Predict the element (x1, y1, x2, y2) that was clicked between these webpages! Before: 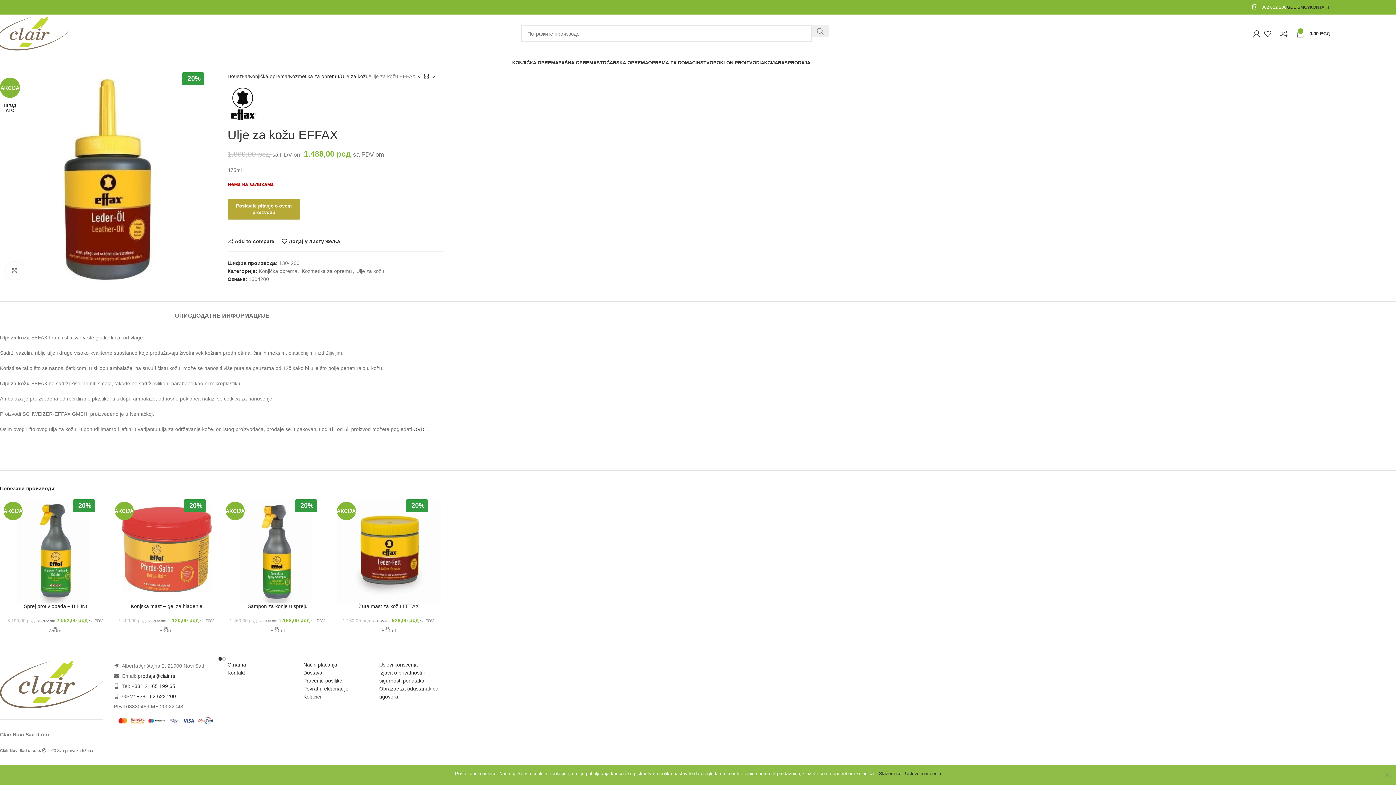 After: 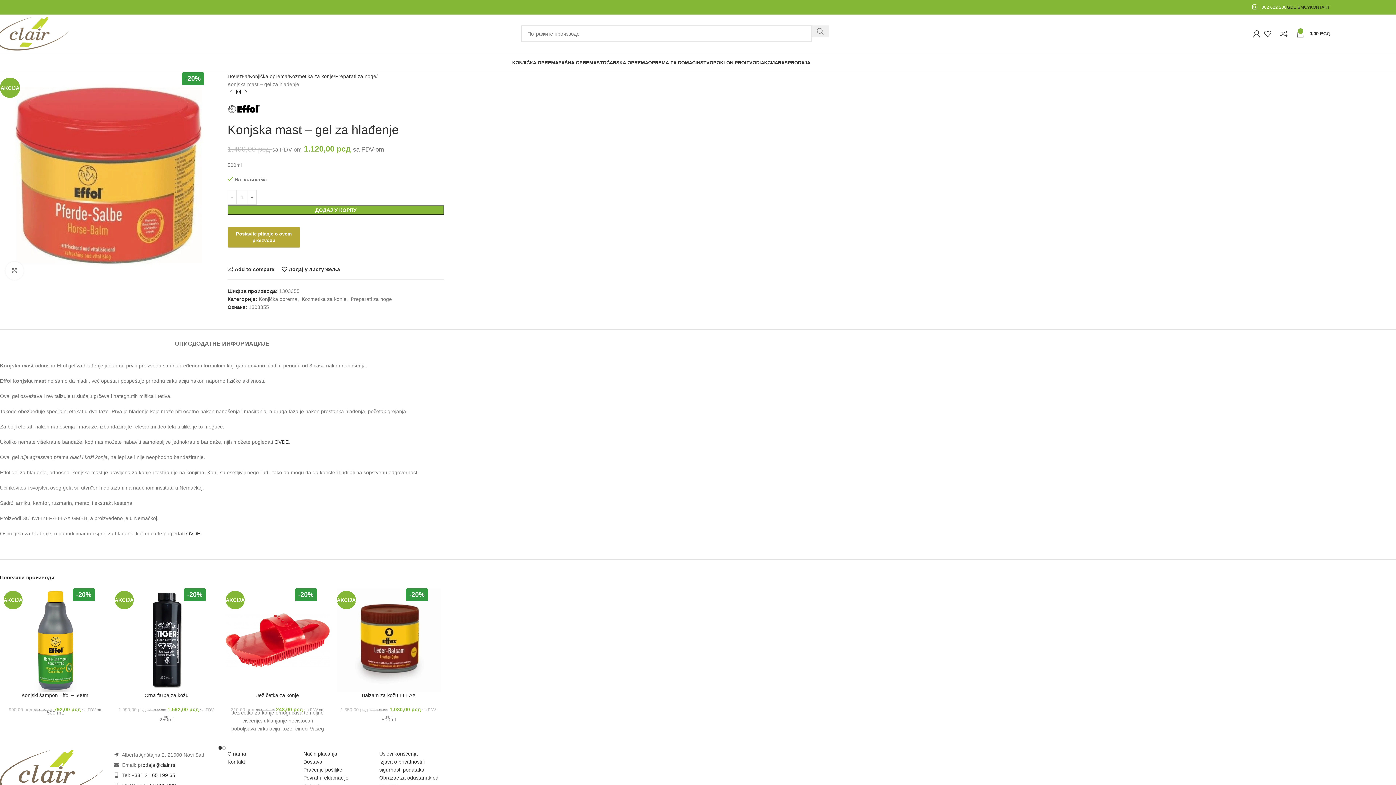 Action: bbox: (130, 603, 202, 609) label: Konjska mast – gel za hlađenje